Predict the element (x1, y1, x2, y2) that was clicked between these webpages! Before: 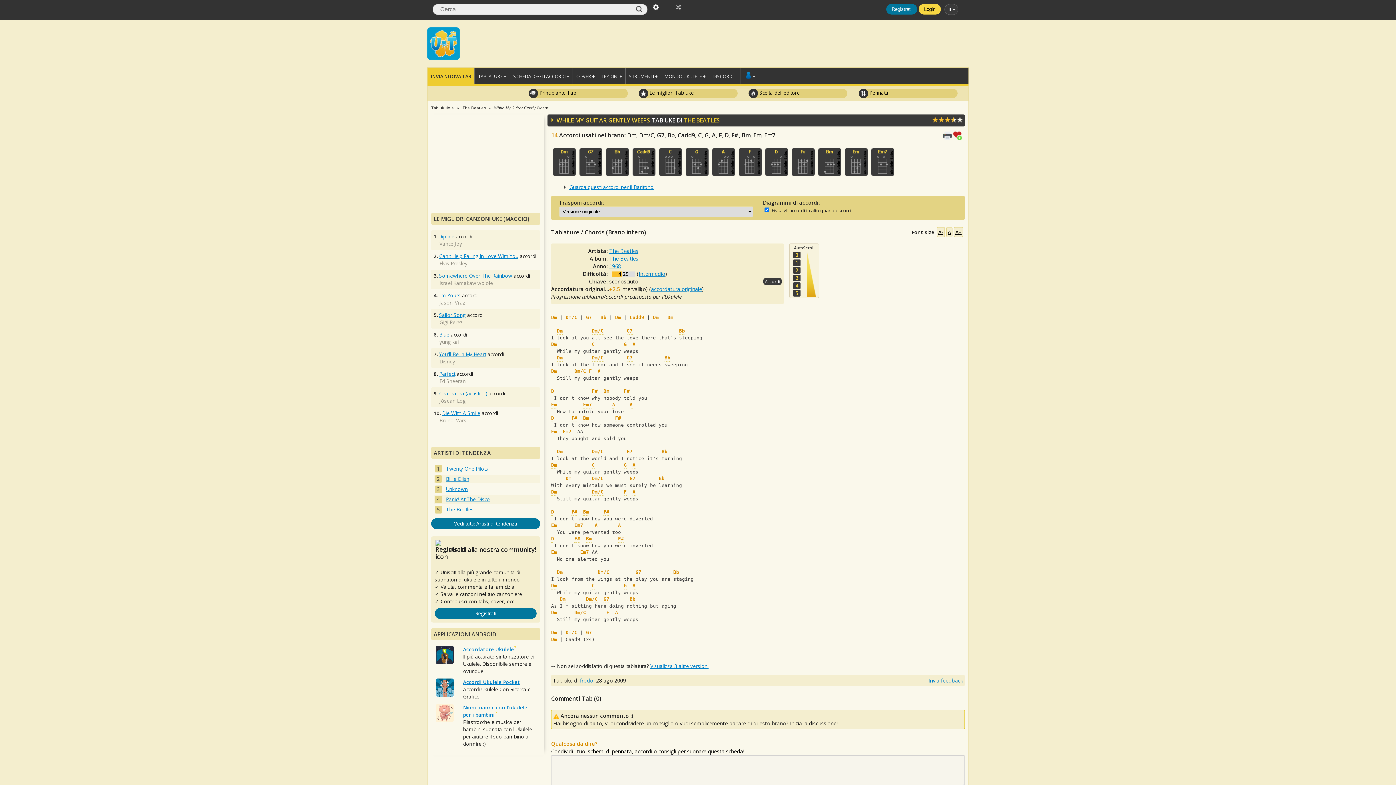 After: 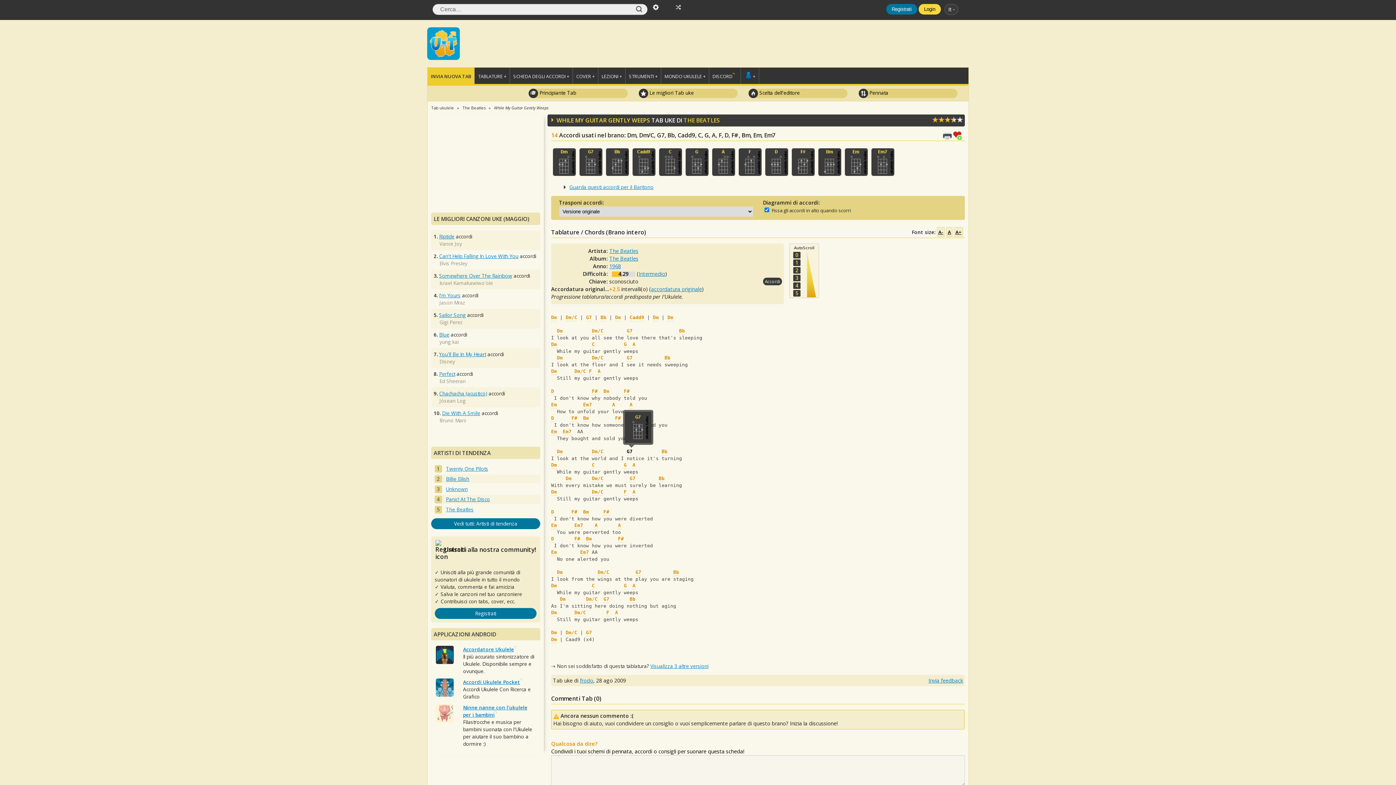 Action: label: G7 bbox: (626, 448, 632, 455)